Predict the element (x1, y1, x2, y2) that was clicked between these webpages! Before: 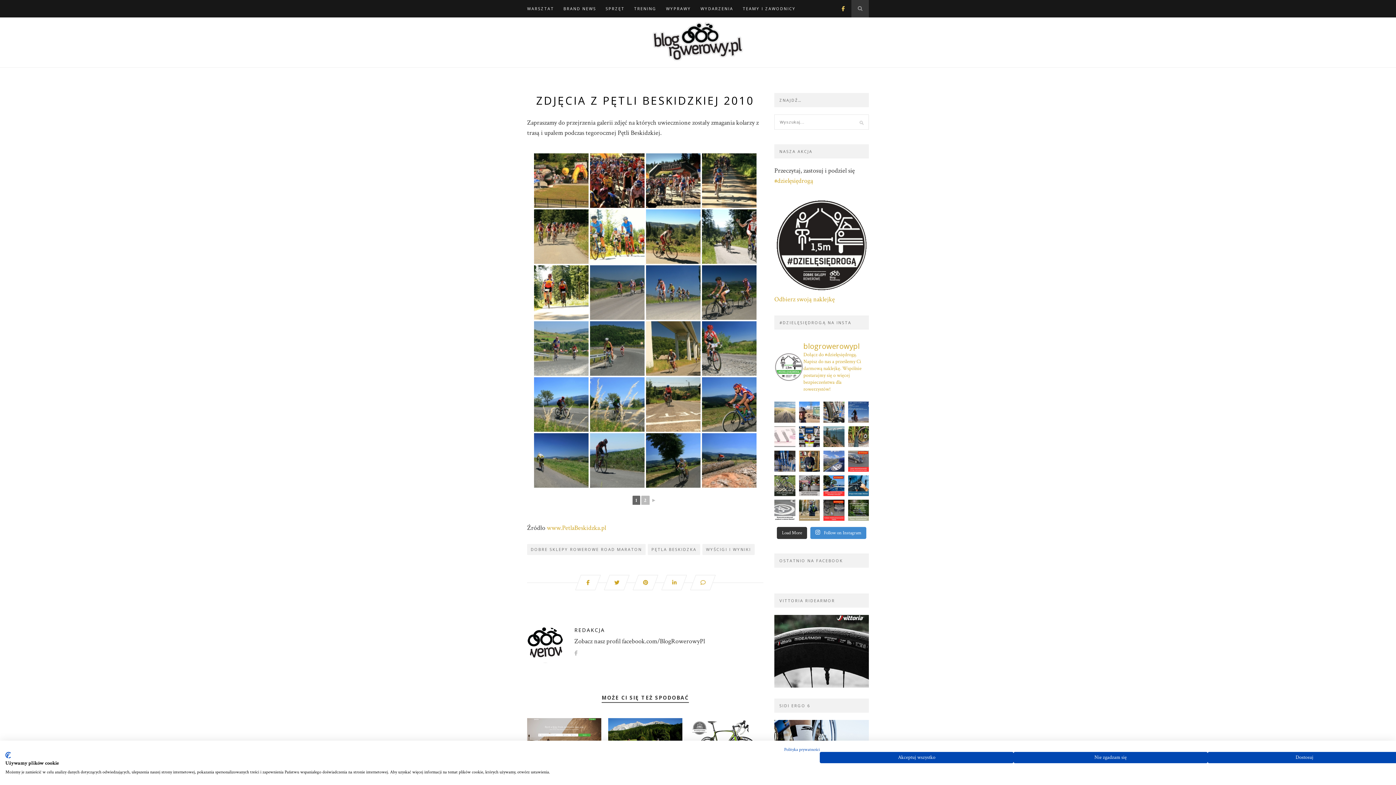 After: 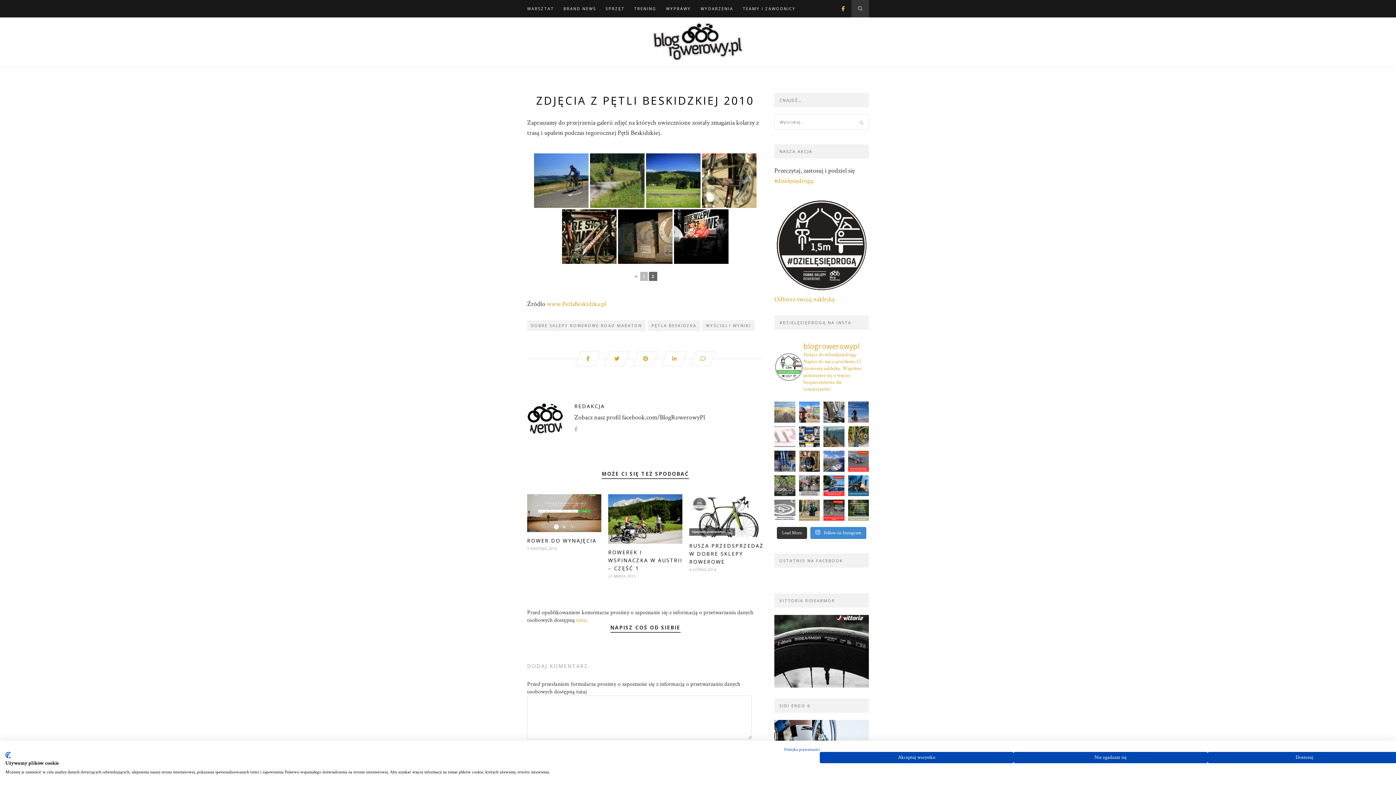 Action: bbox: (641, 496, 649, 505) label: 2